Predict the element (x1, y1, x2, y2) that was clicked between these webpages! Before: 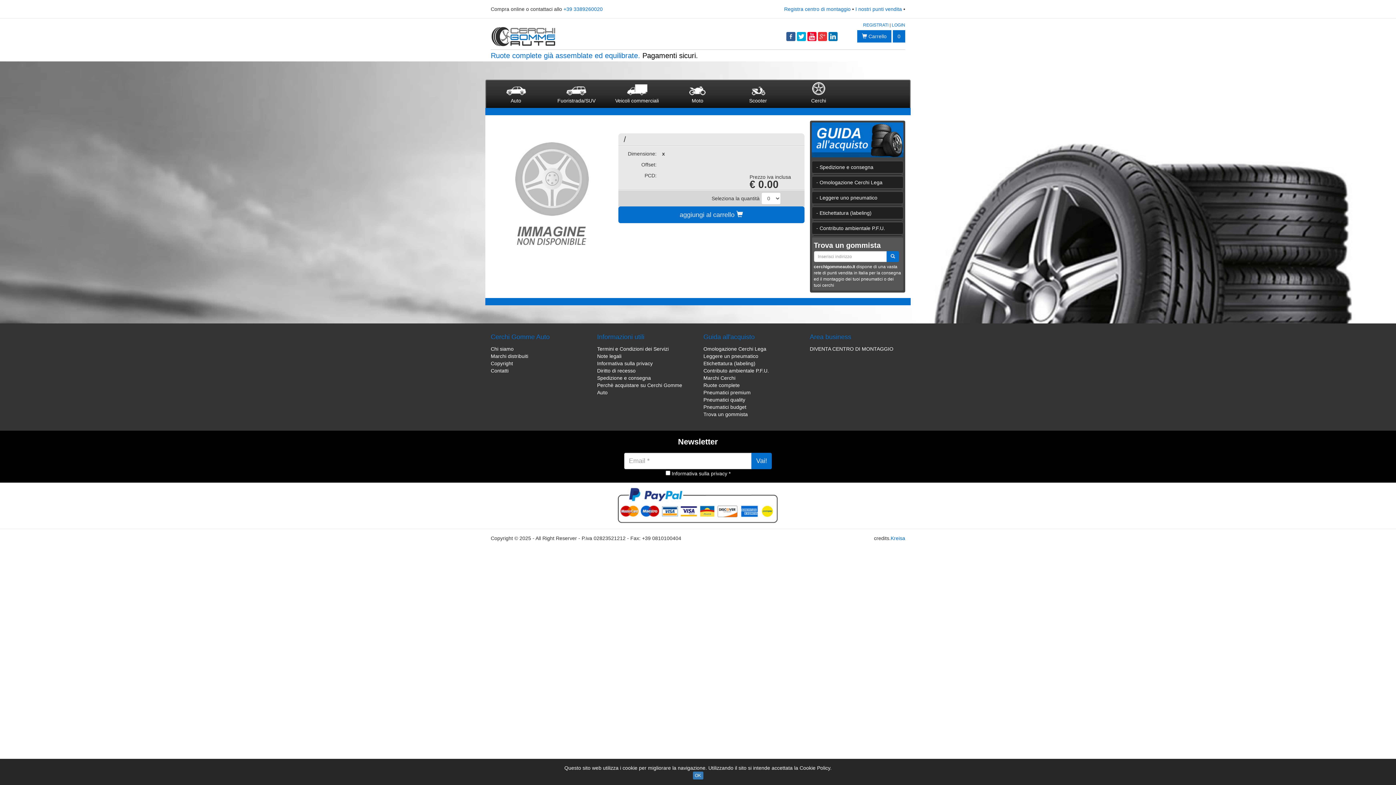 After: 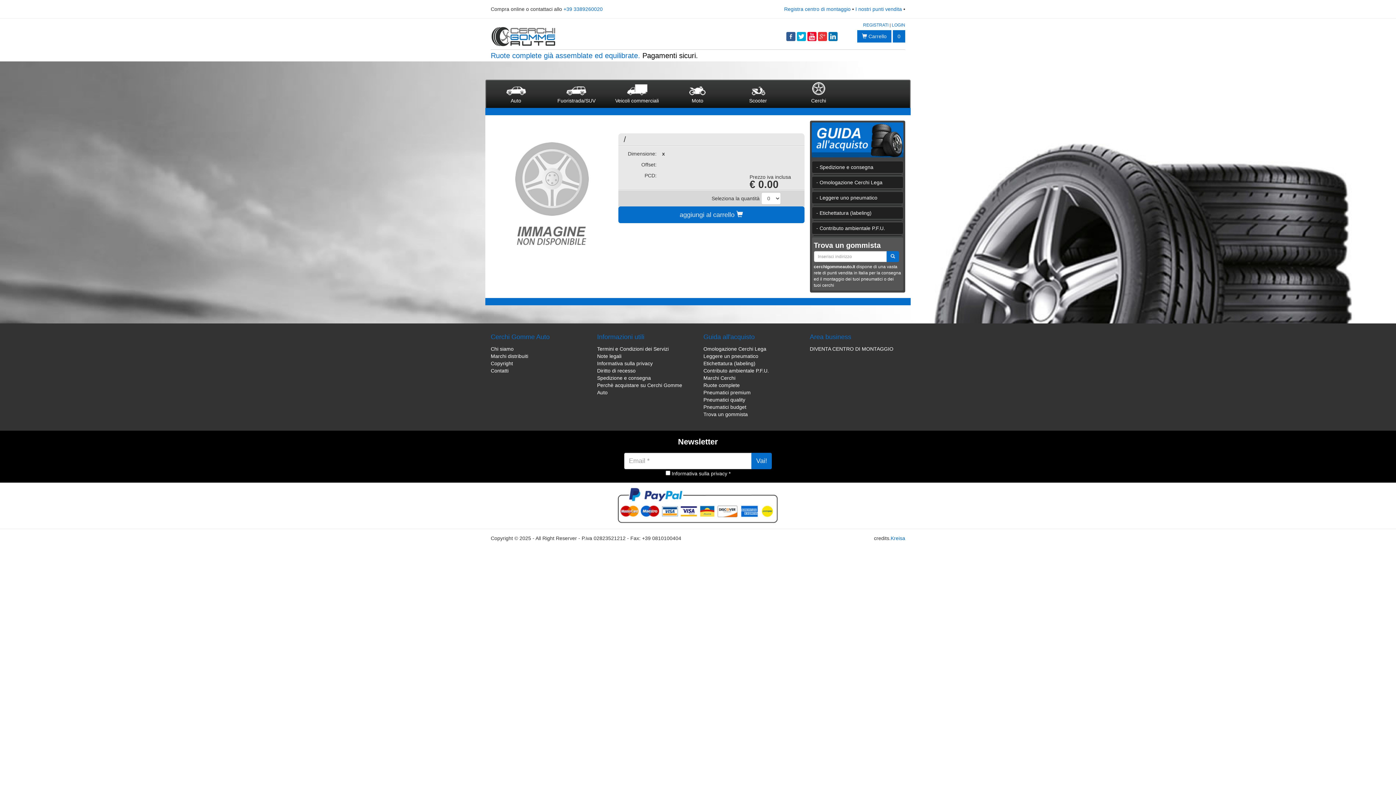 Action: bbox: (786, 32, 795, 38)